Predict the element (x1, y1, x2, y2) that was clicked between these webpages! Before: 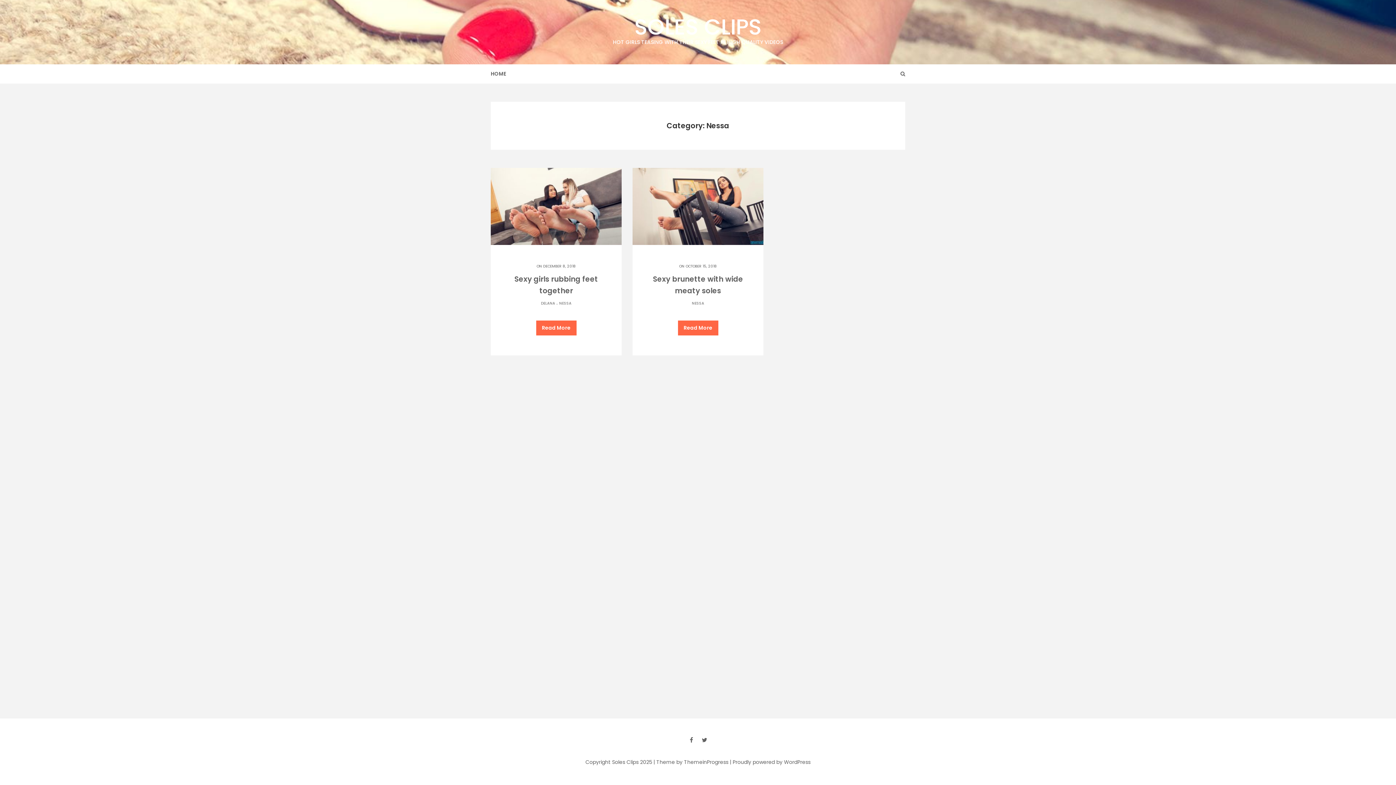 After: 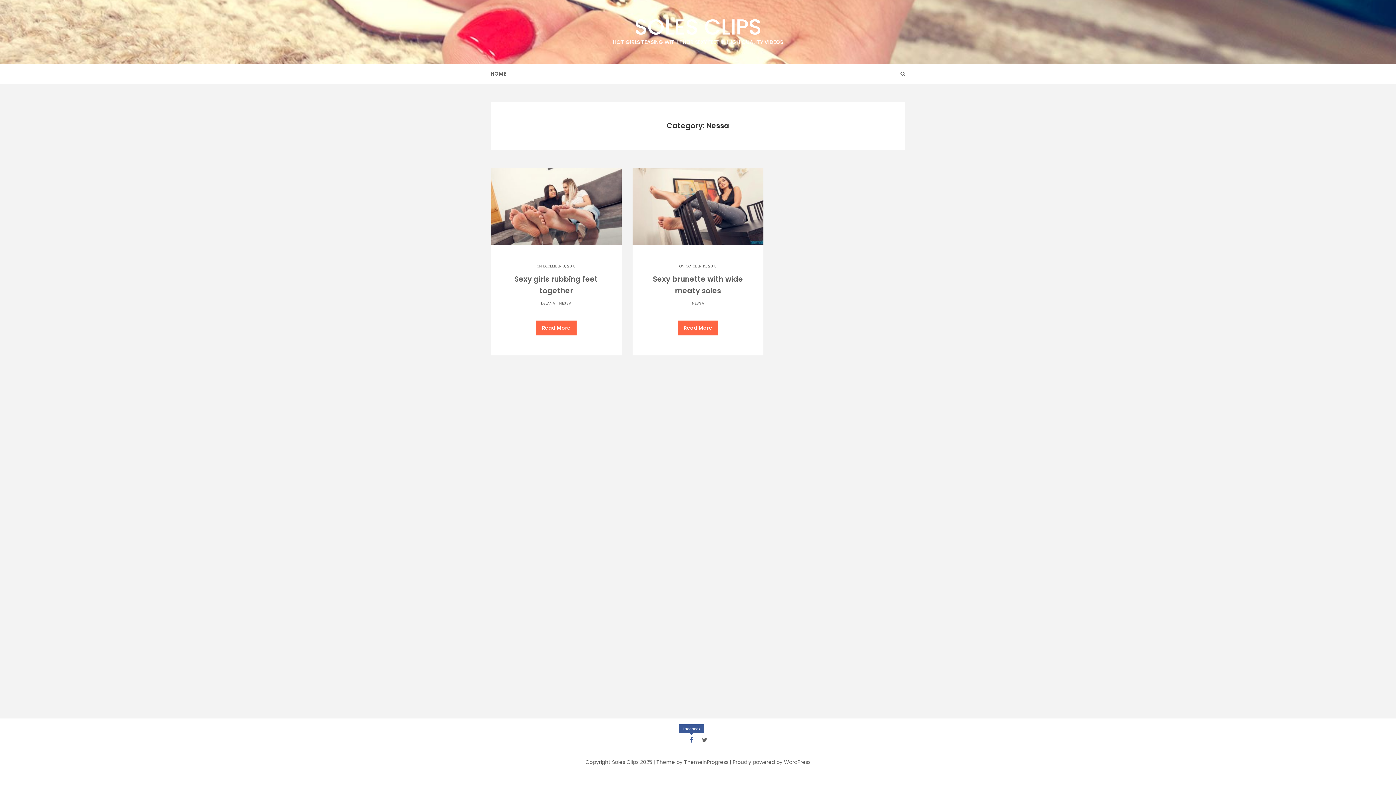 Action: bbox: (688, 737, 694, 743)